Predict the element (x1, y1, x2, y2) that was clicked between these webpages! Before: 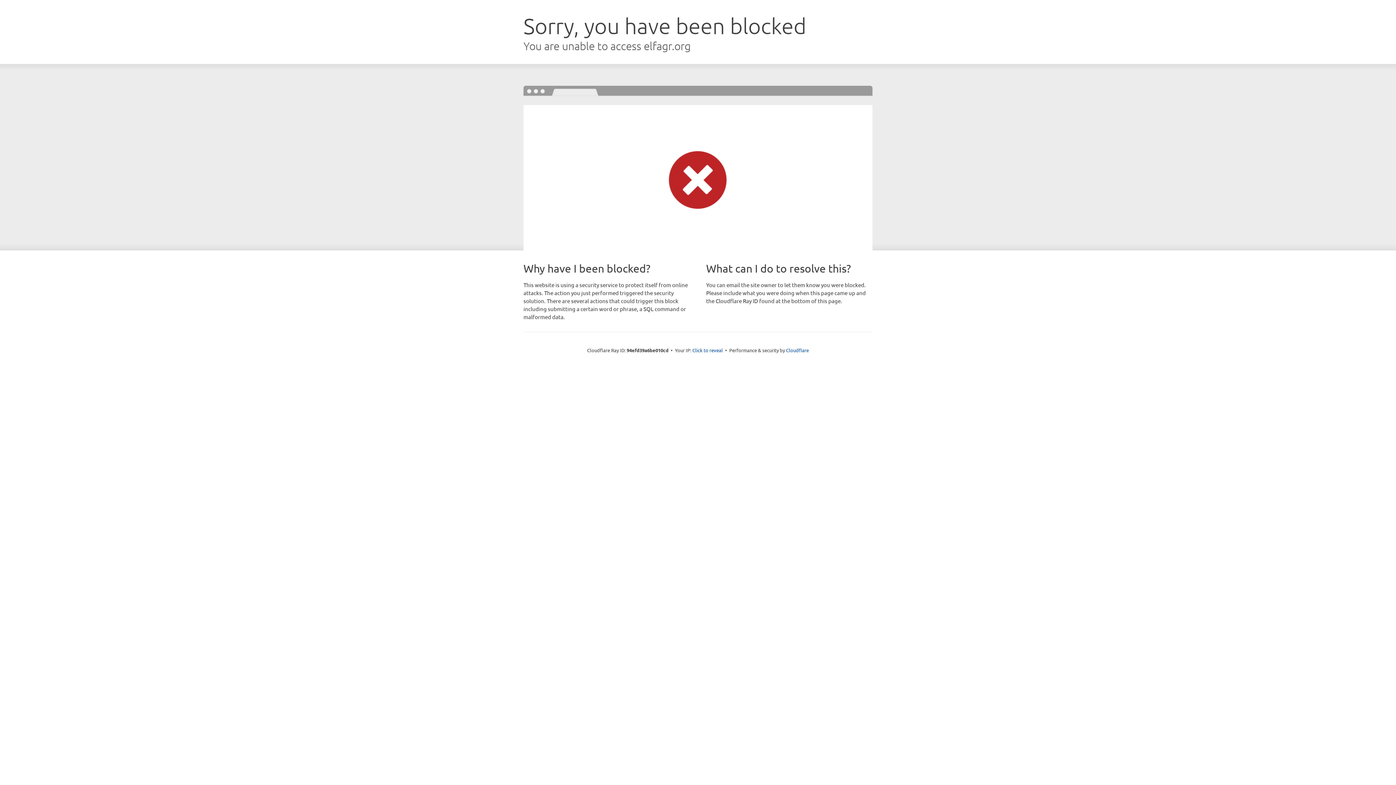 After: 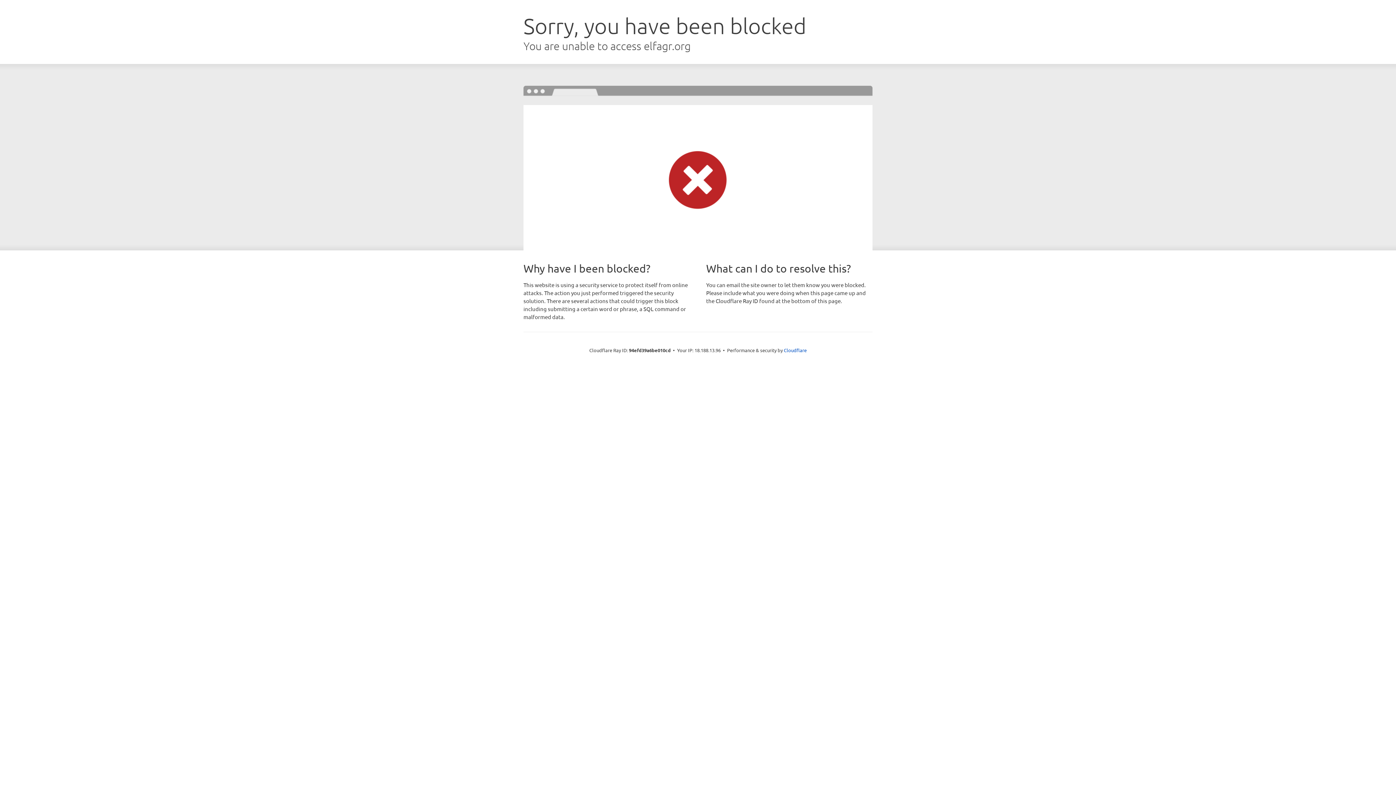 Action: label: Click to reveal bbox: (692, 346, 723, 353)